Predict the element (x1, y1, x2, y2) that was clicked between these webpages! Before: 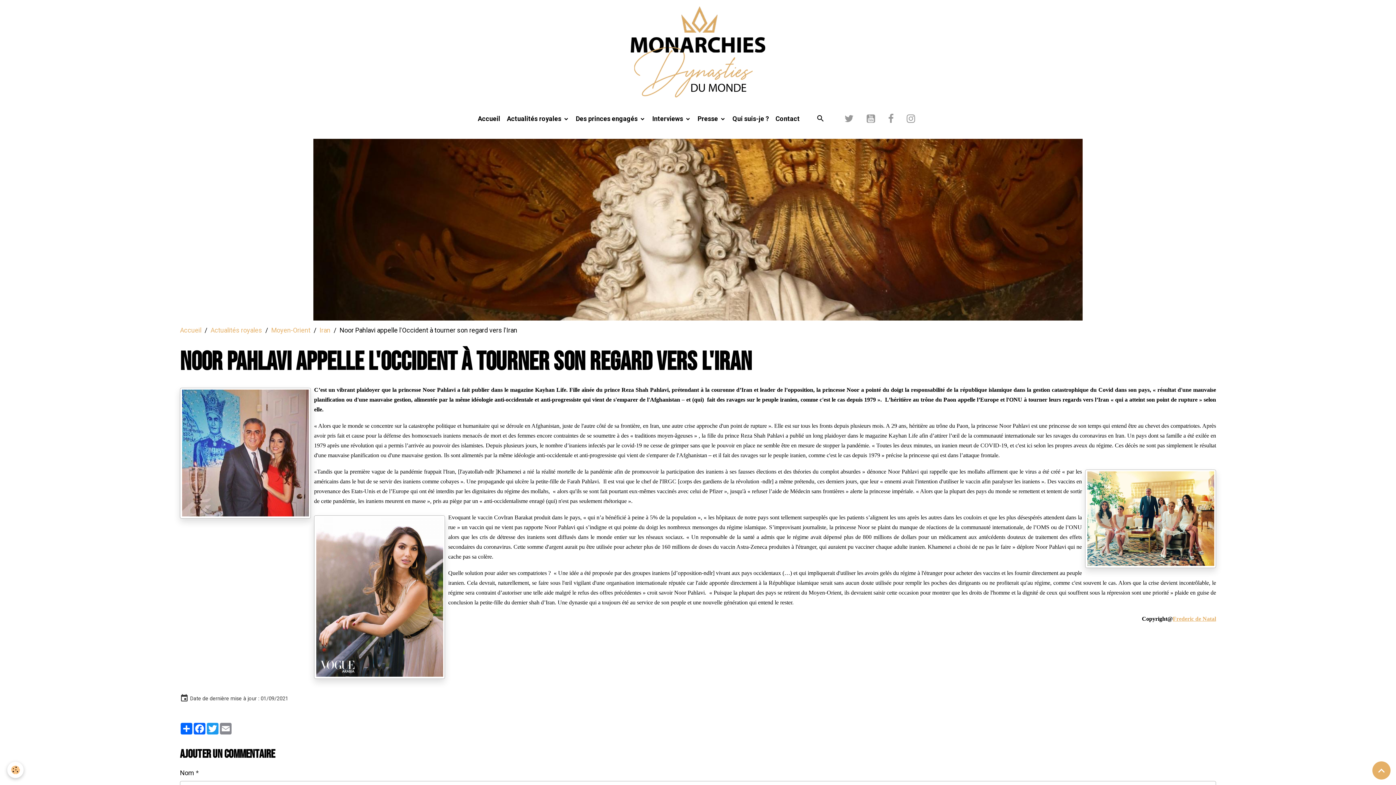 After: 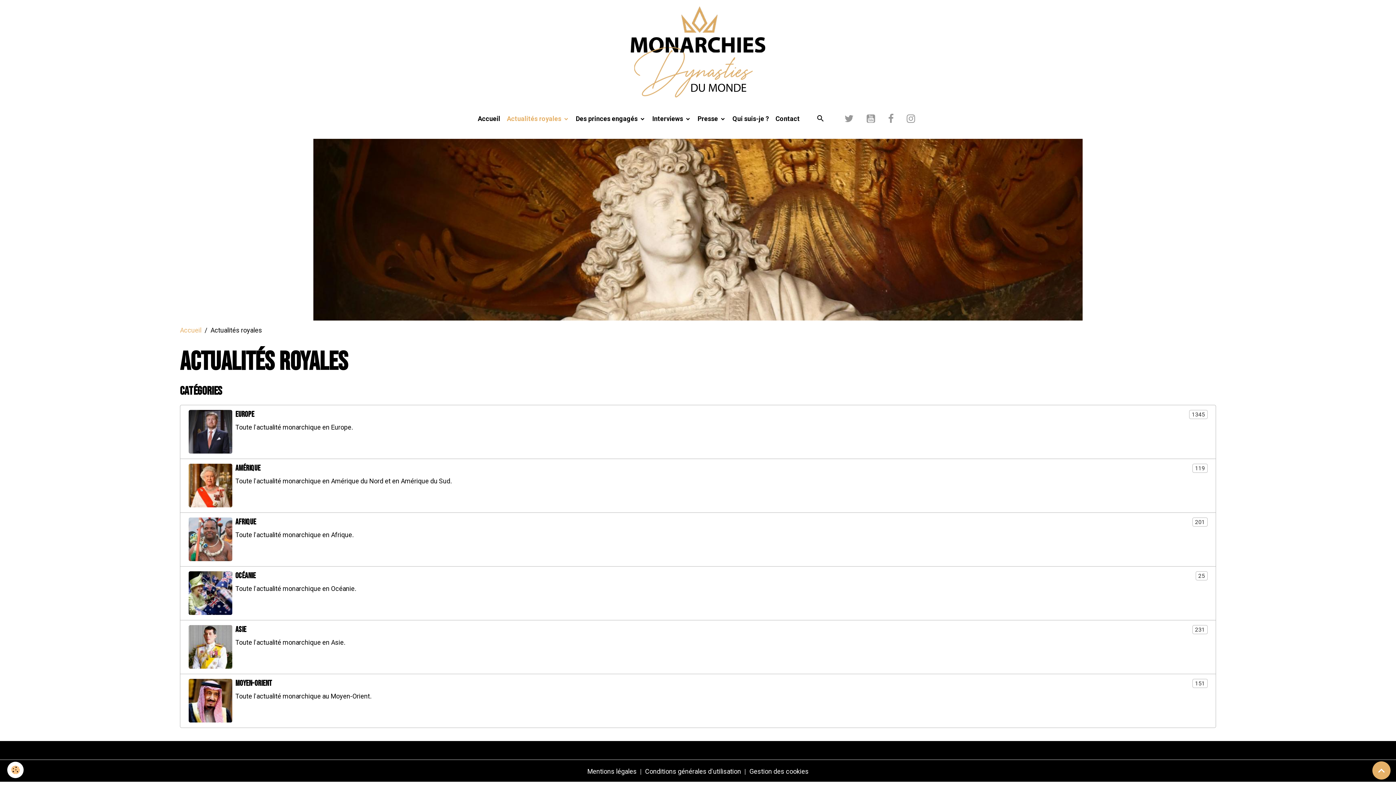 Action: bbox: (210, 326, 262, 334) label: Actualités royales